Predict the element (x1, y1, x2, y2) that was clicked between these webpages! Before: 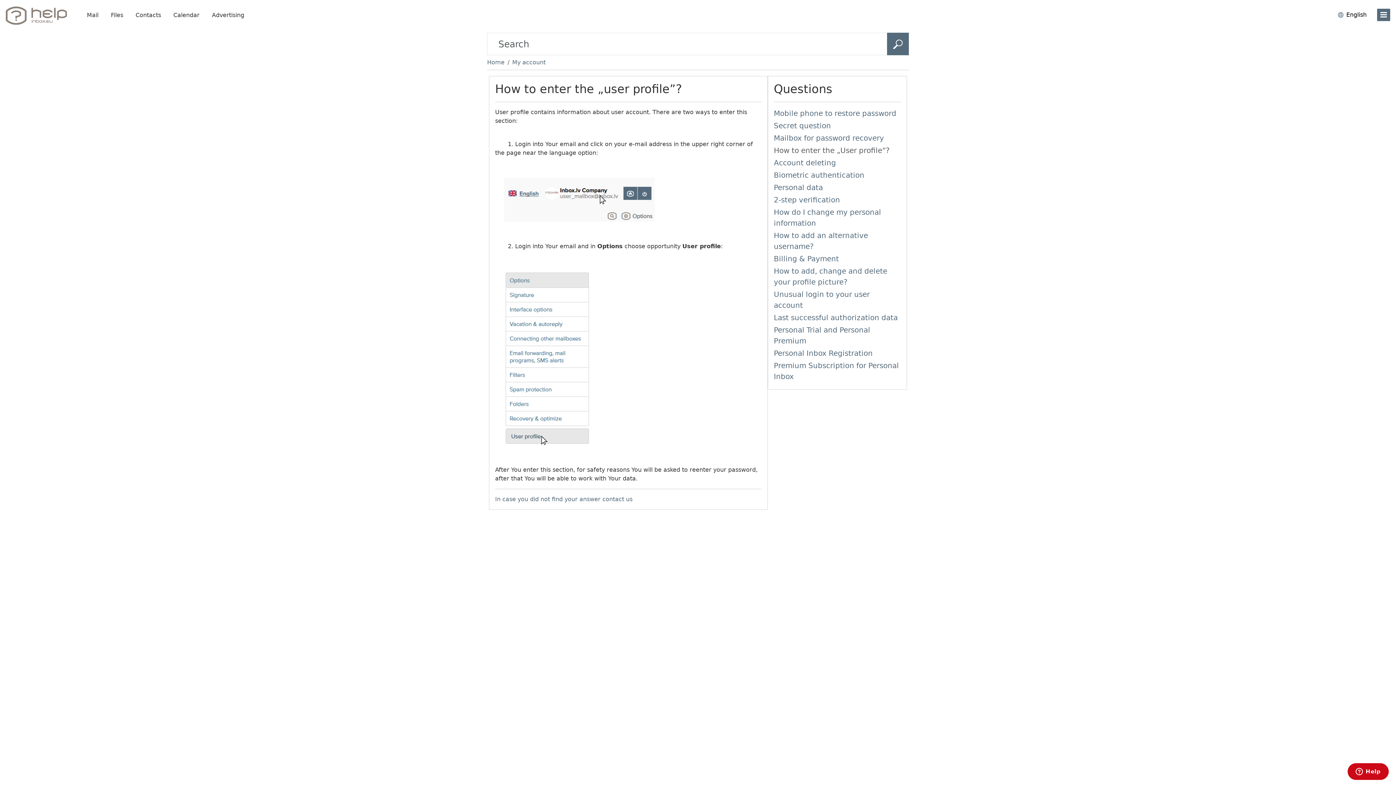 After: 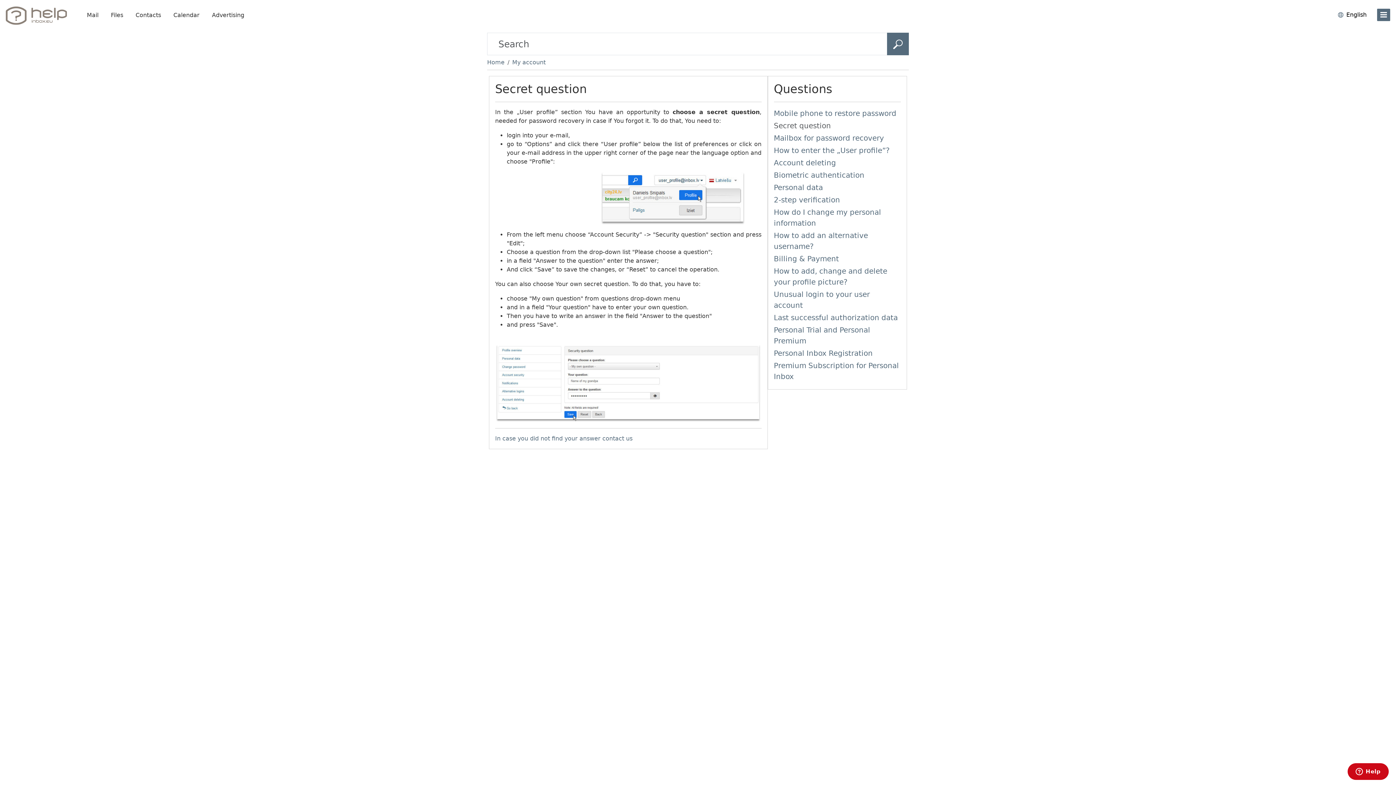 Action: label: Secret question bbox: (774, 121, 831, 130)